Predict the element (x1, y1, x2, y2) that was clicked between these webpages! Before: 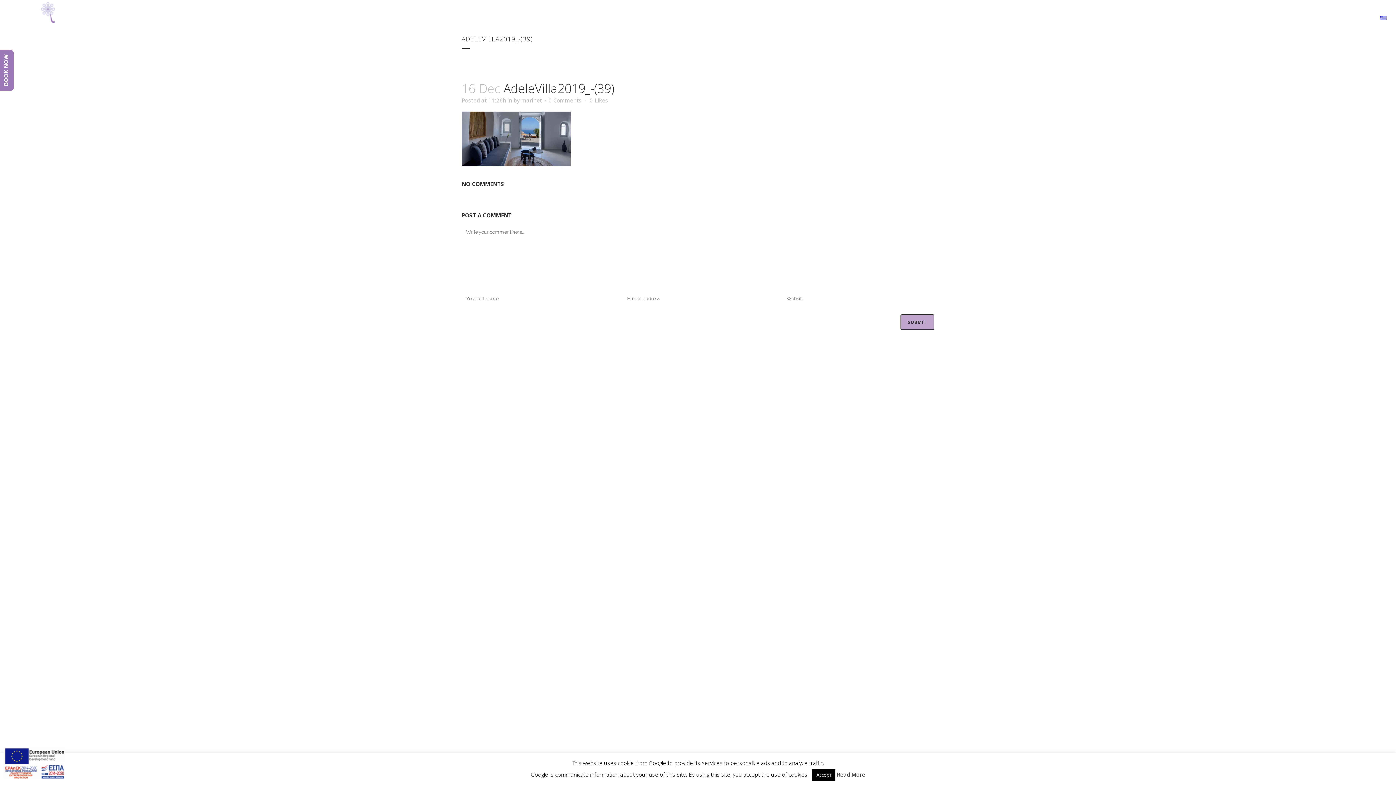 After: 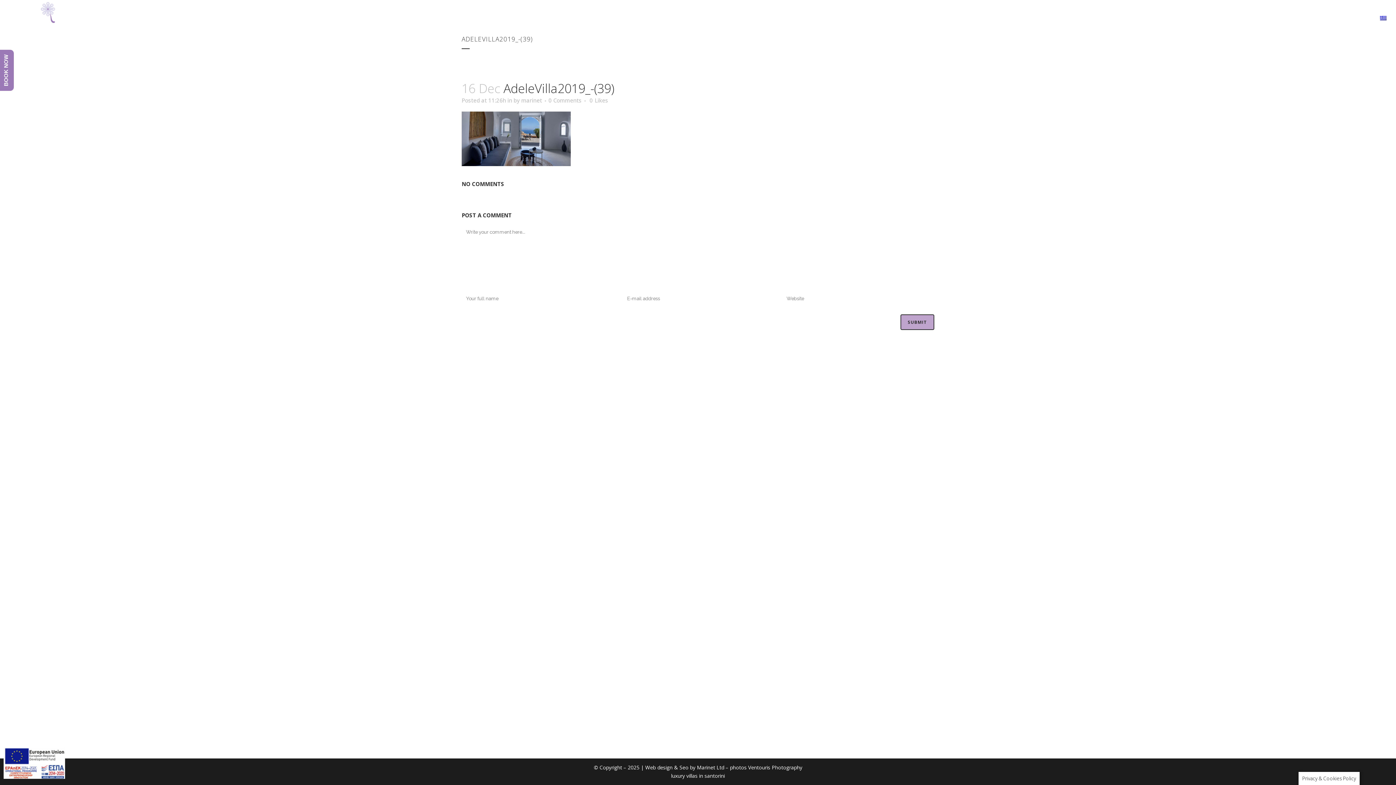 Action: label: Accept bbox: (812, 769, 835, 781)